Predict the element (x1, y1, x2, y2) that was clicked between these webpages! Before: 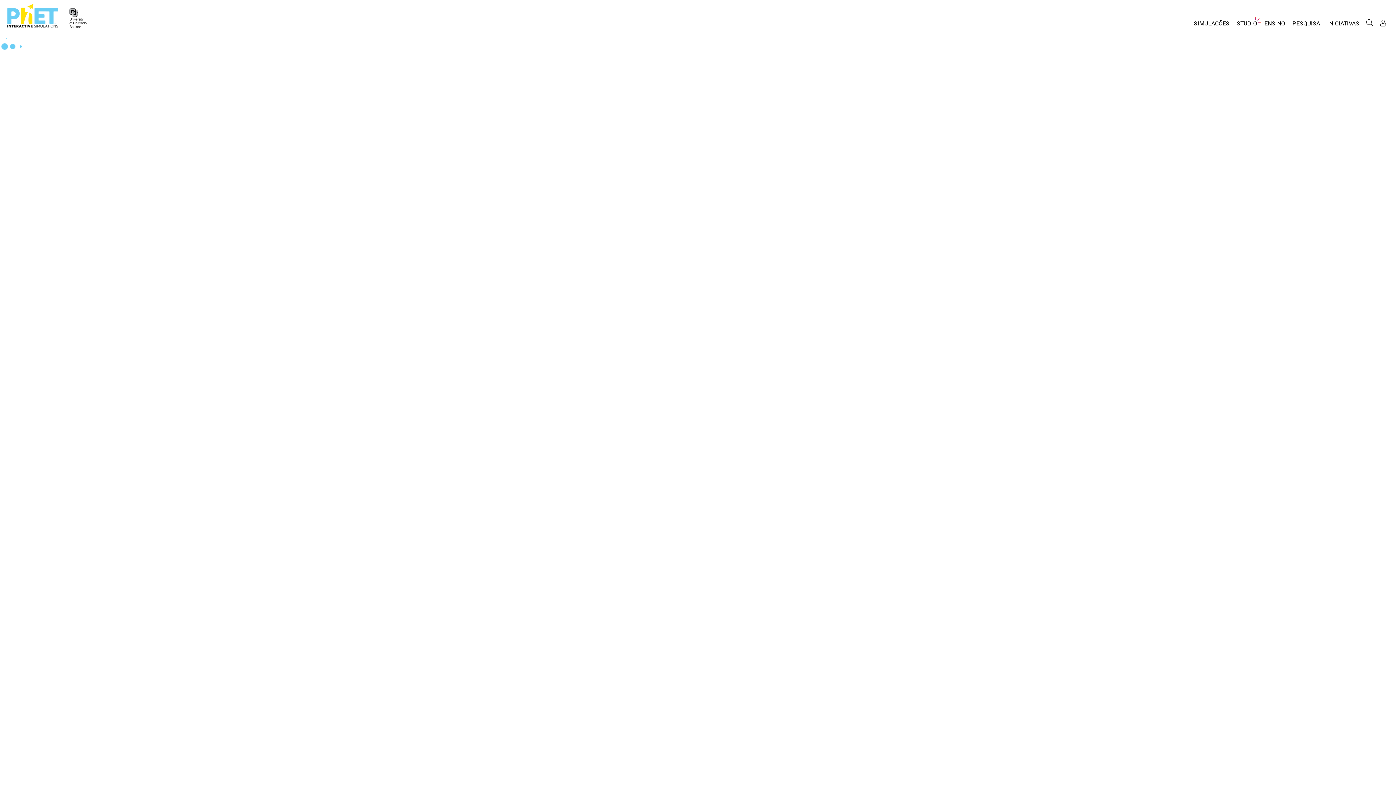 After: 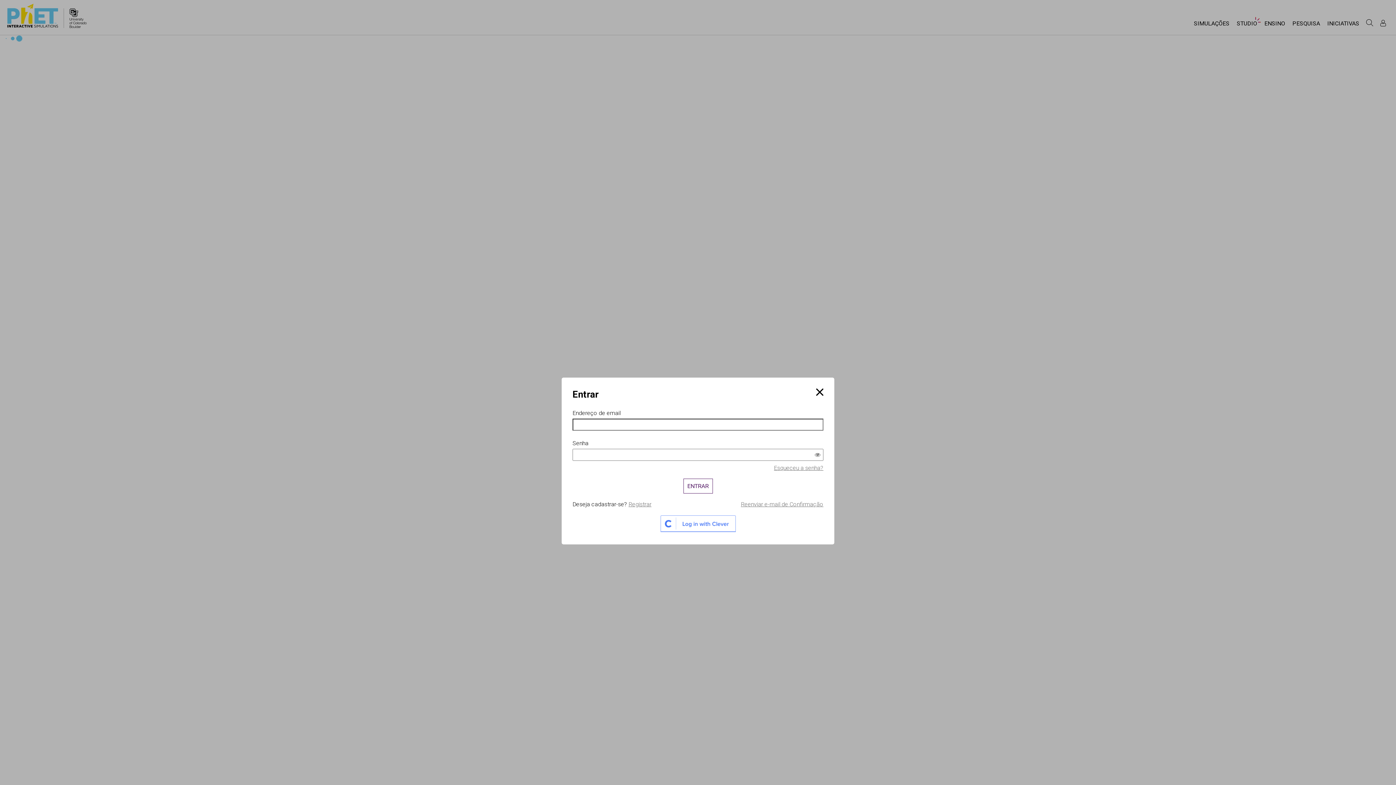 Action: label: Entrar bbox: (1377, 17, 1389, 28)